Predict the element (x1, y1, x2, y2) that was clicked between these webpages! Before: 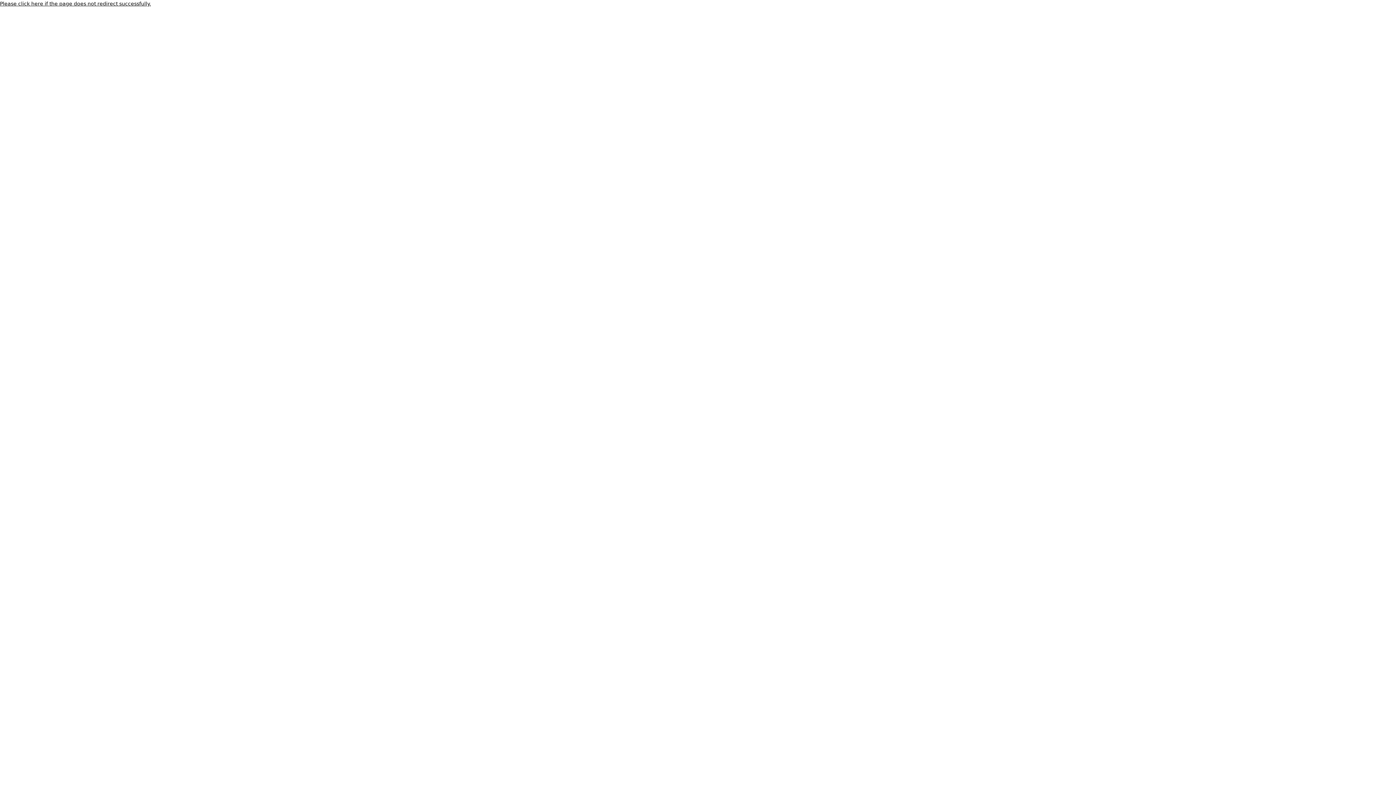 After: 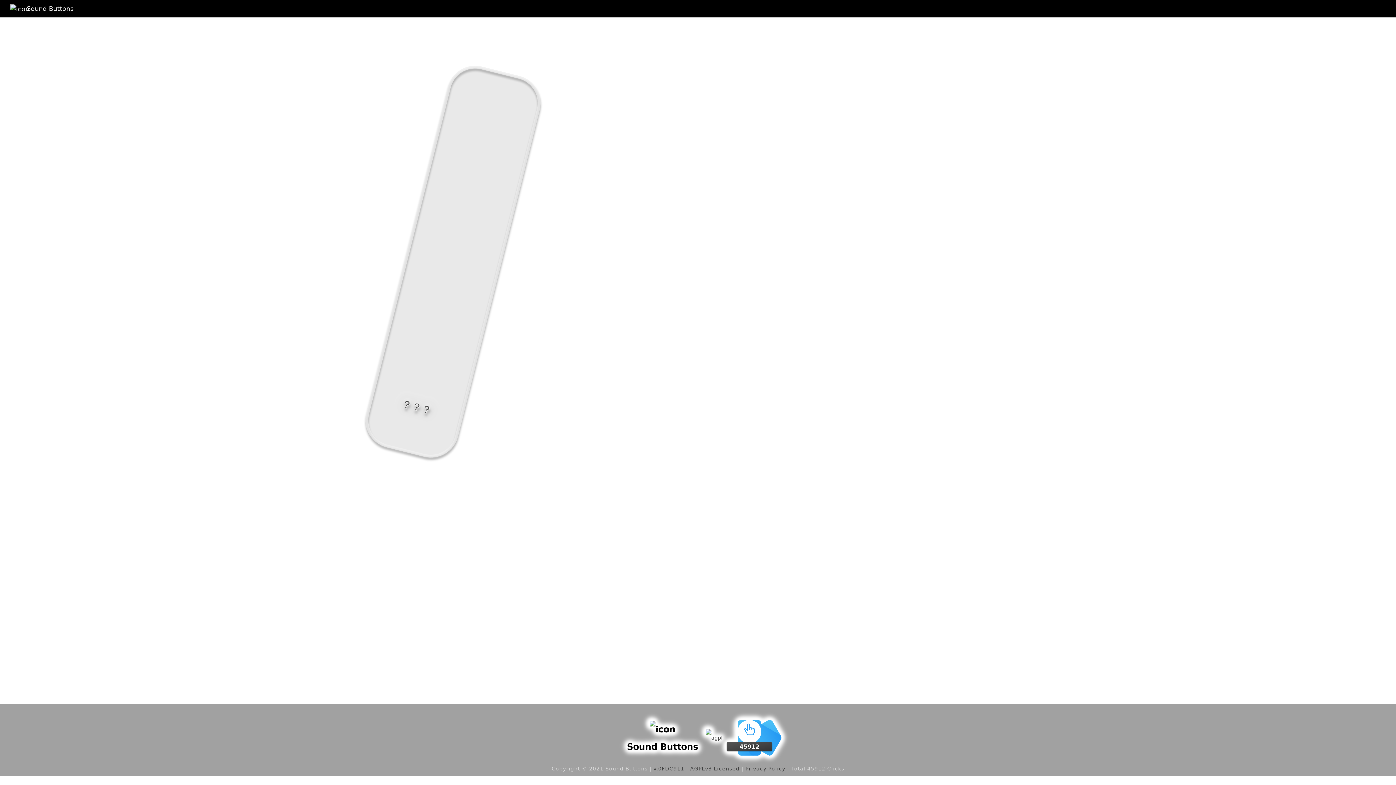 Action: bbox: (0, 0, 150, 6) label: Please click here if the page does not redirect successfully.